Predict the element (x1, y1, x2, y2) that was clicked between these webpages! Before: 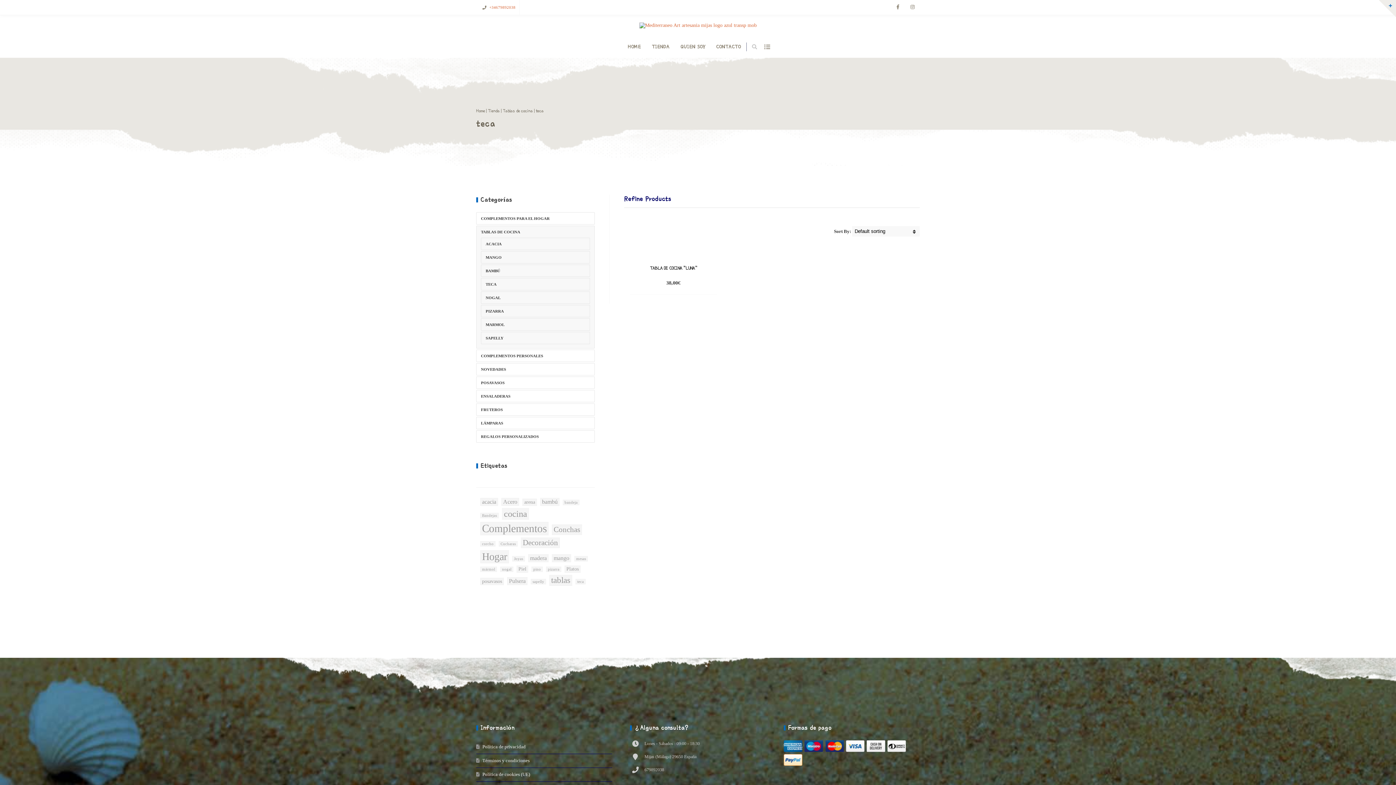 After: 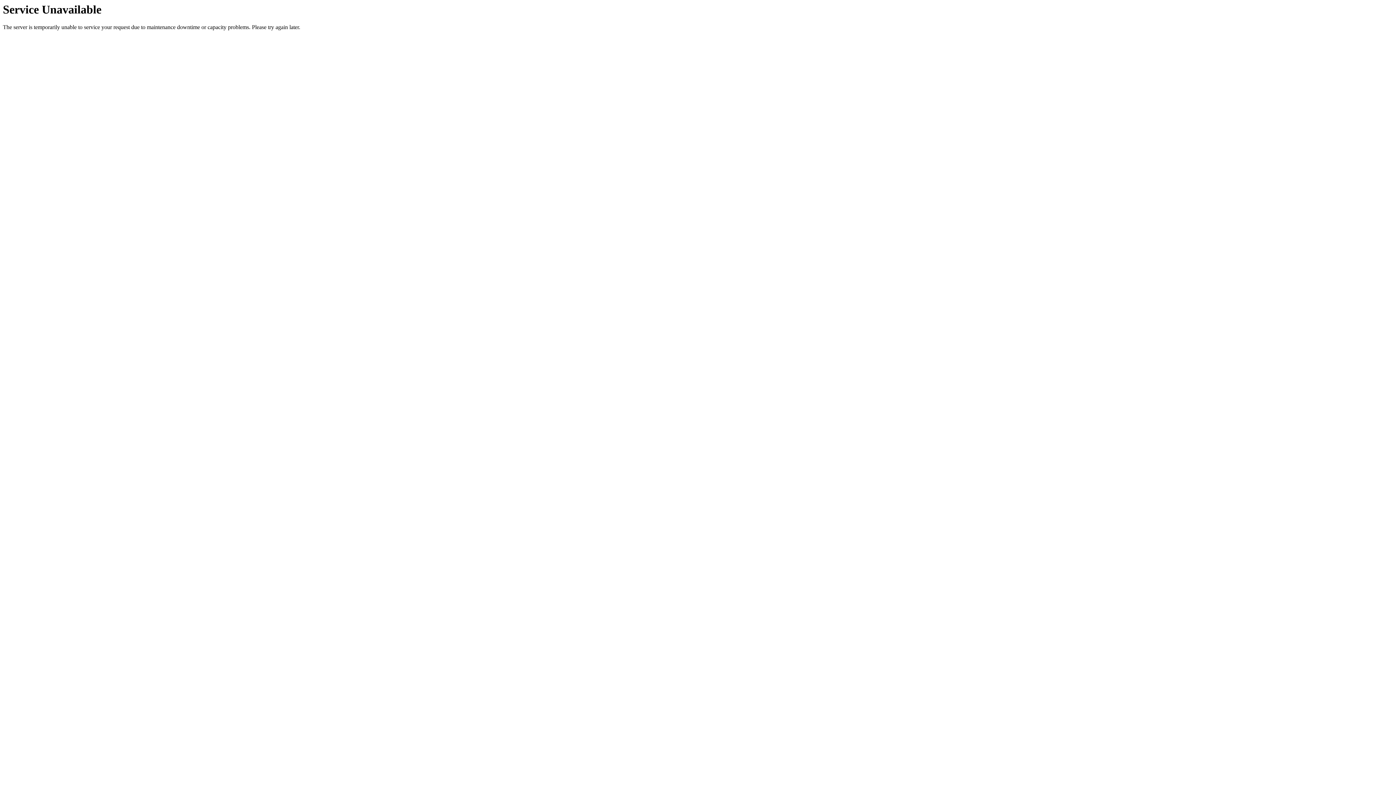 Action: label: tablas (9 products) bbox: (549, 575, 572, 586)